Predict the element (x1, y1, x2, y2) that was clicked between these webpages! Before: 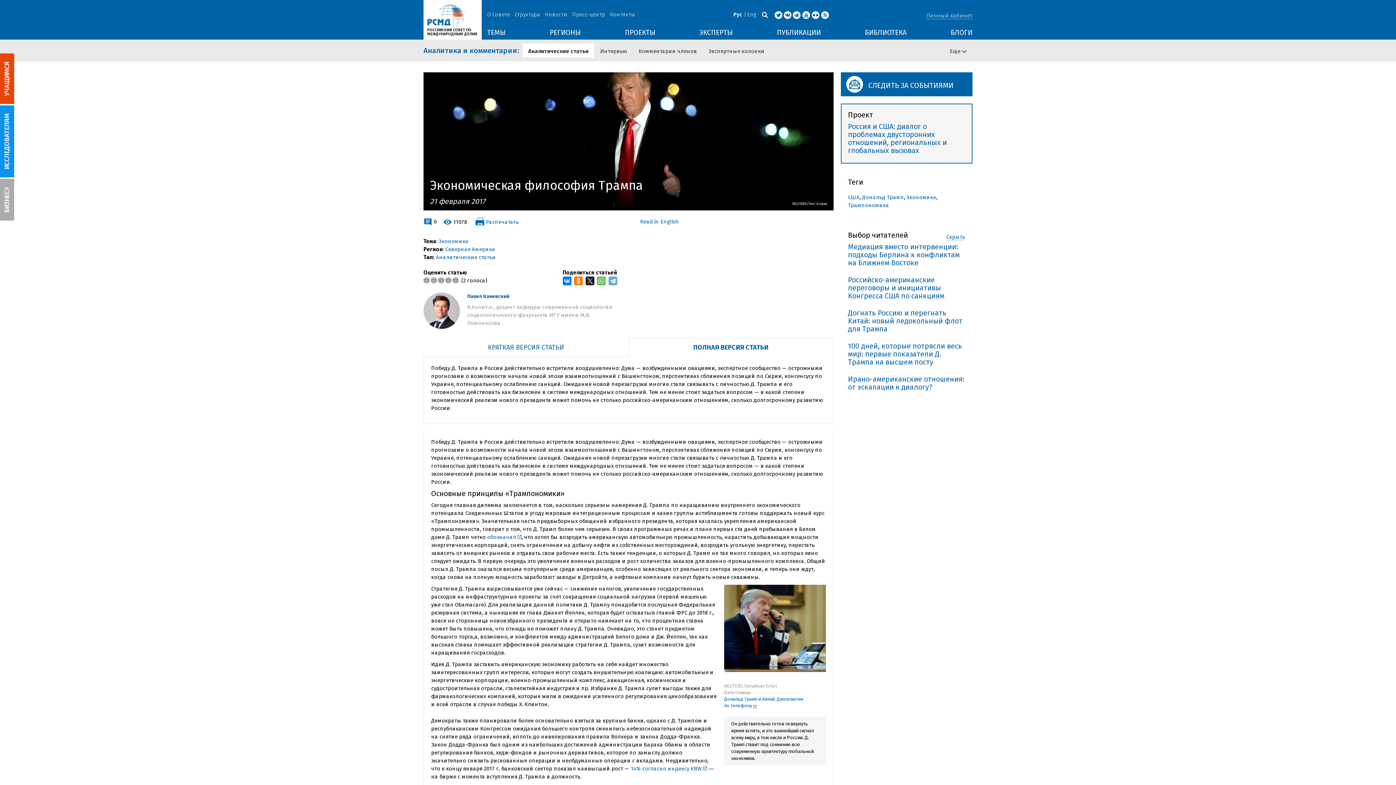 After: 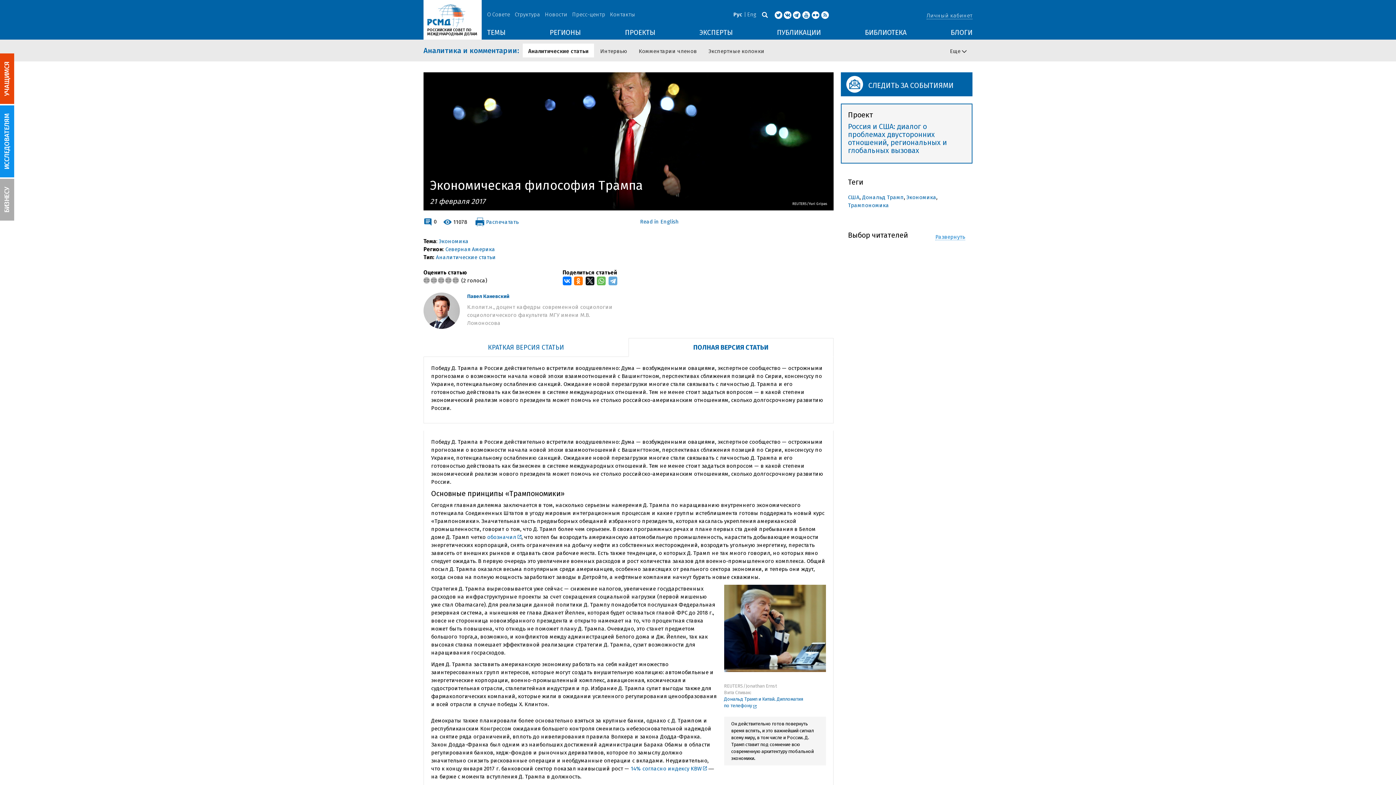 Action: label: Скрыть bbox: (946, 231, 965, 240)